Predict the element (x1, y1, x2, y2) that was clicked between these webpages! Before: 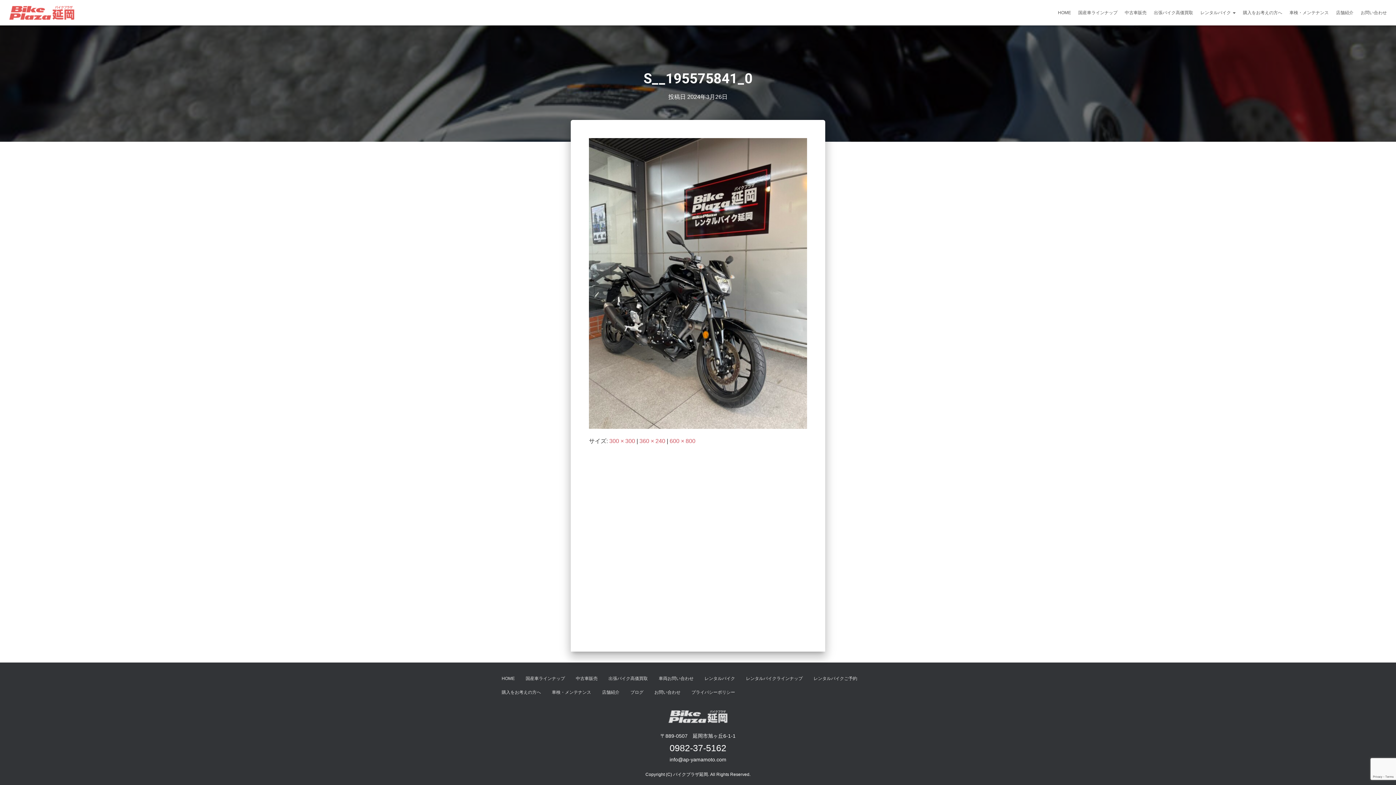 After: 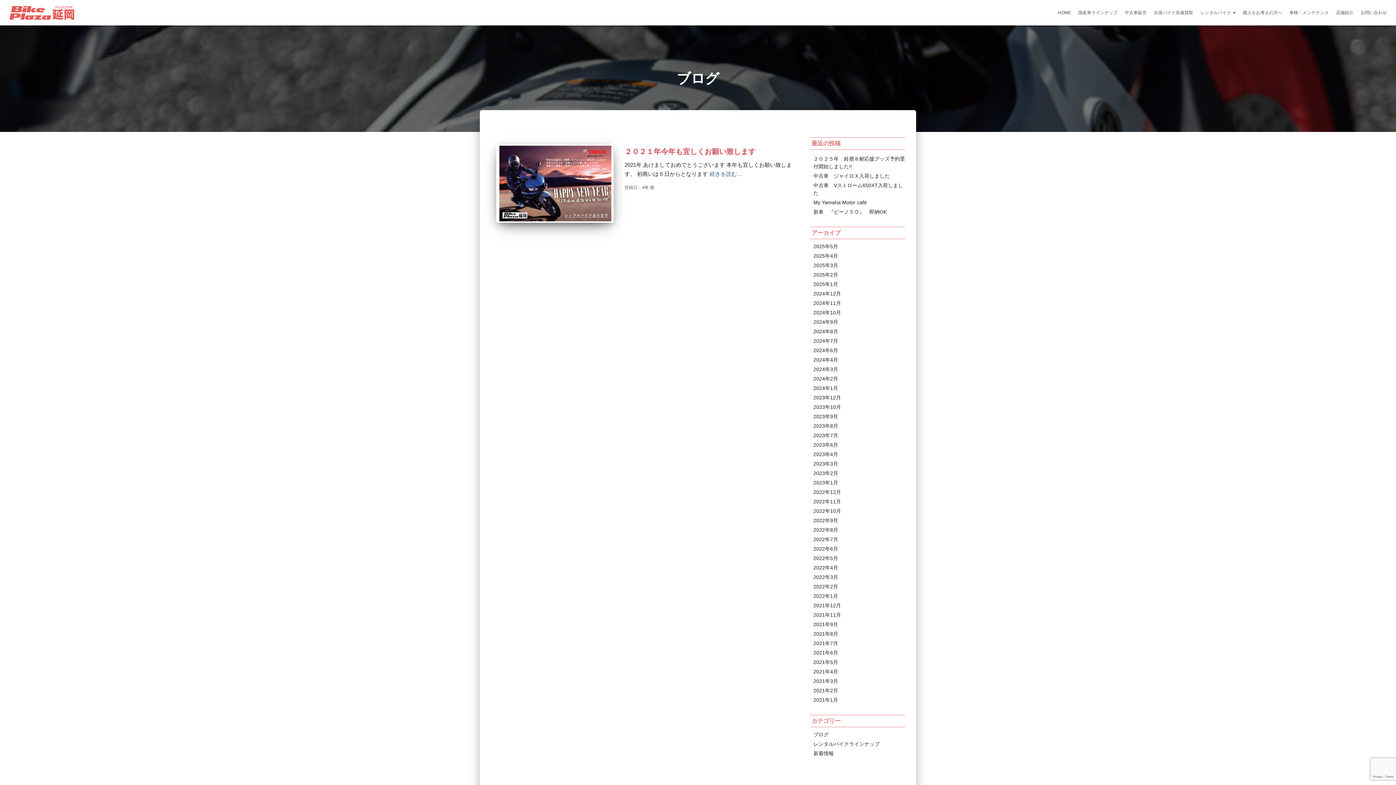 Action: bbox: (630, 687, 643, 697) label: ブログ